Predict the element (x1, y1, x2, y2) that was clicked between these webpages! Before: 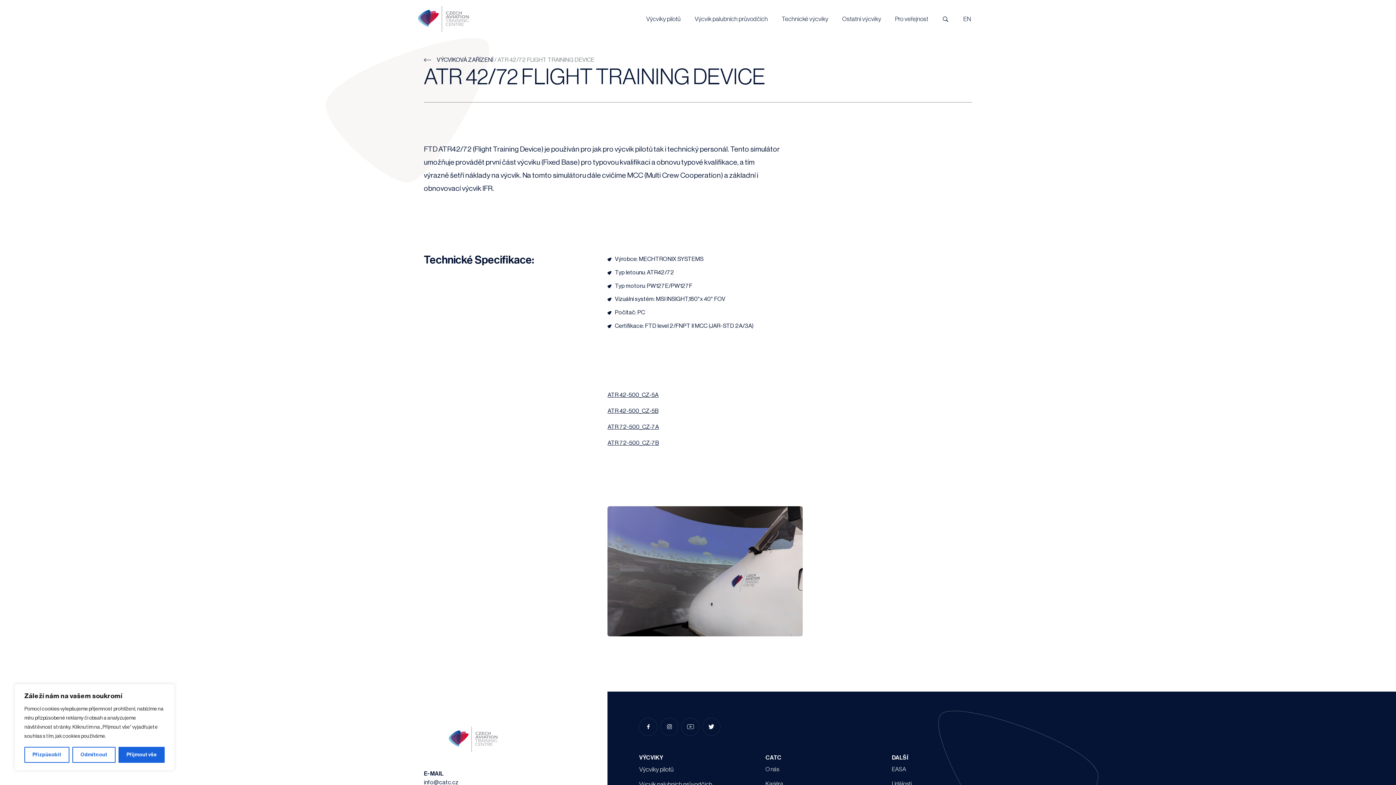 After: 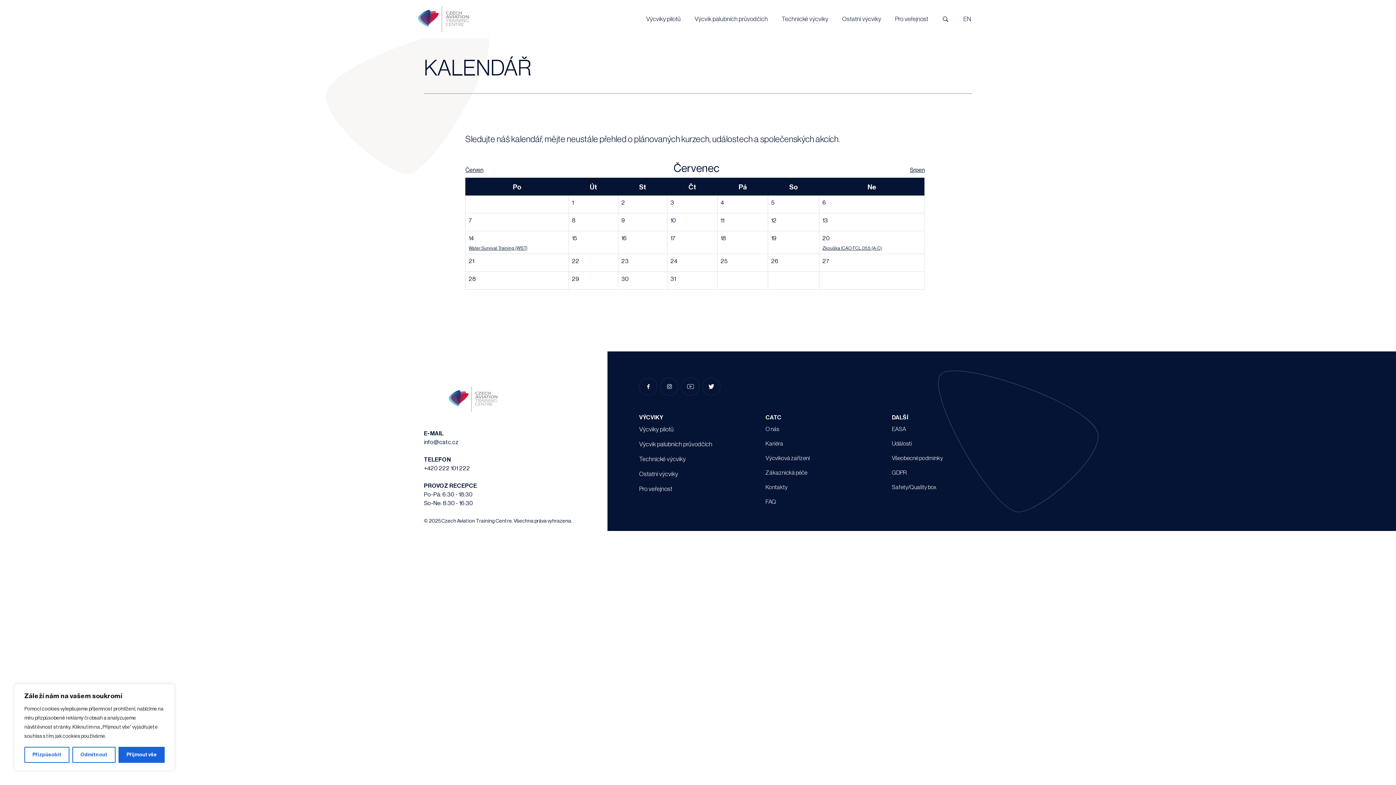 Action: bbox: (892, 776, 912, 791) label: Události